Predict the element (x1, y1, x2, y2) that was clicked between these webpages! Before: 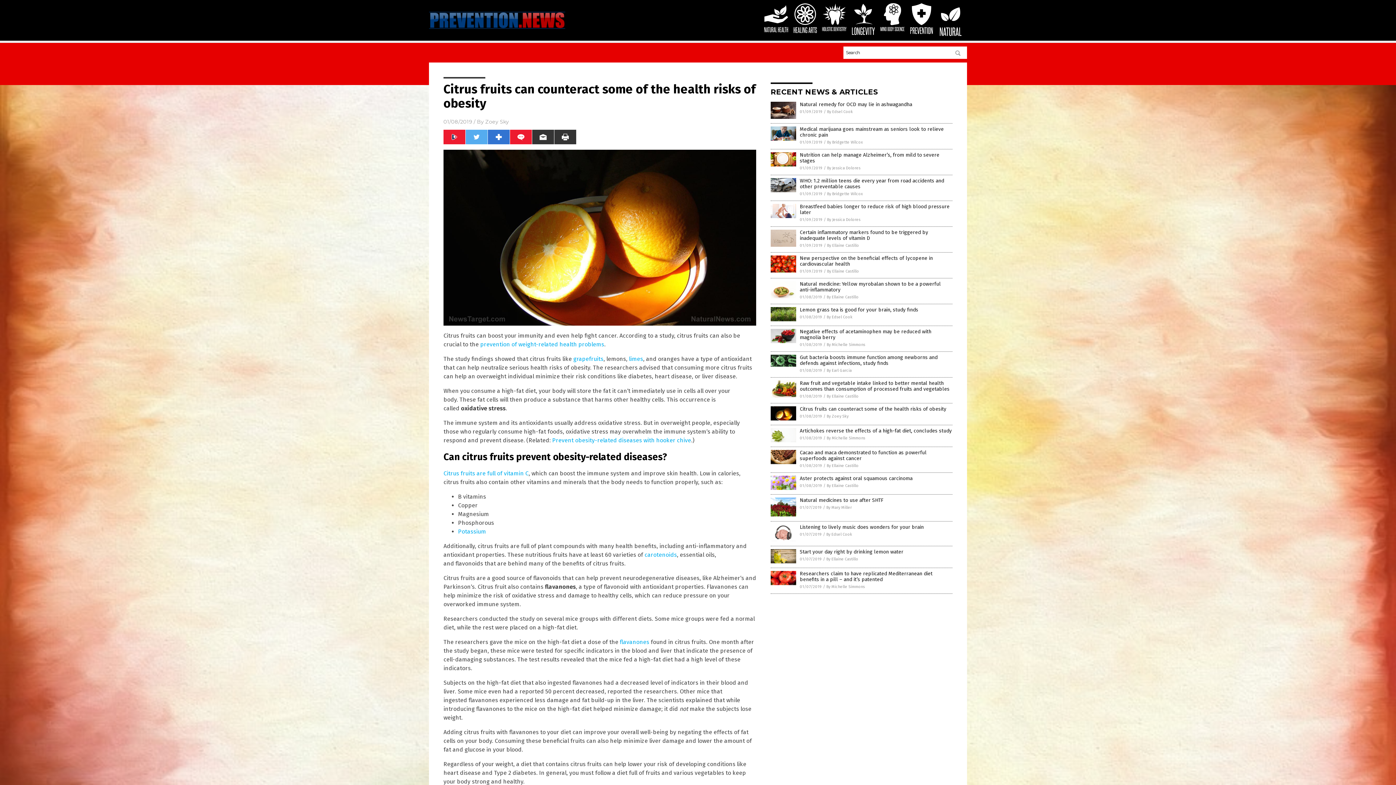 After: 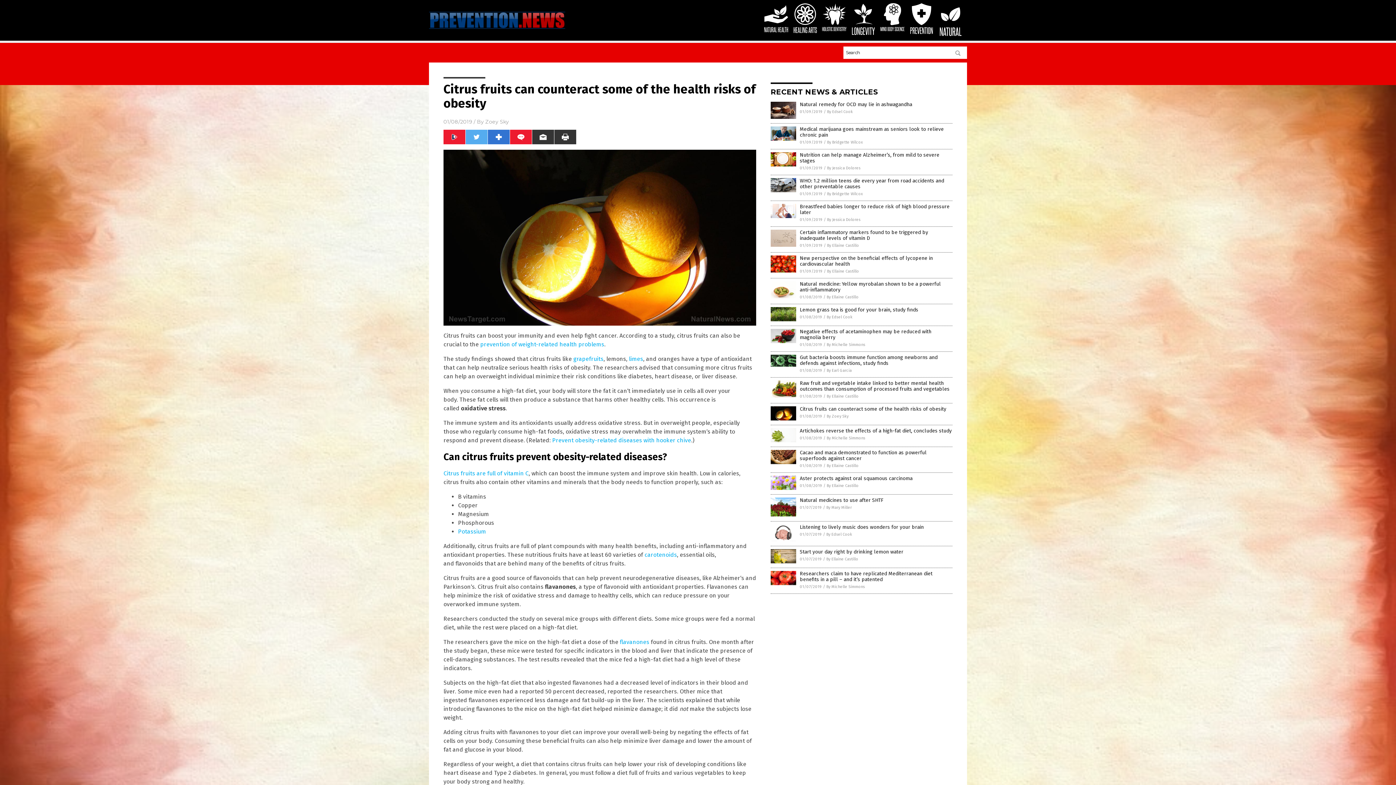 Action: bbox: (909, 30, 934, 35)